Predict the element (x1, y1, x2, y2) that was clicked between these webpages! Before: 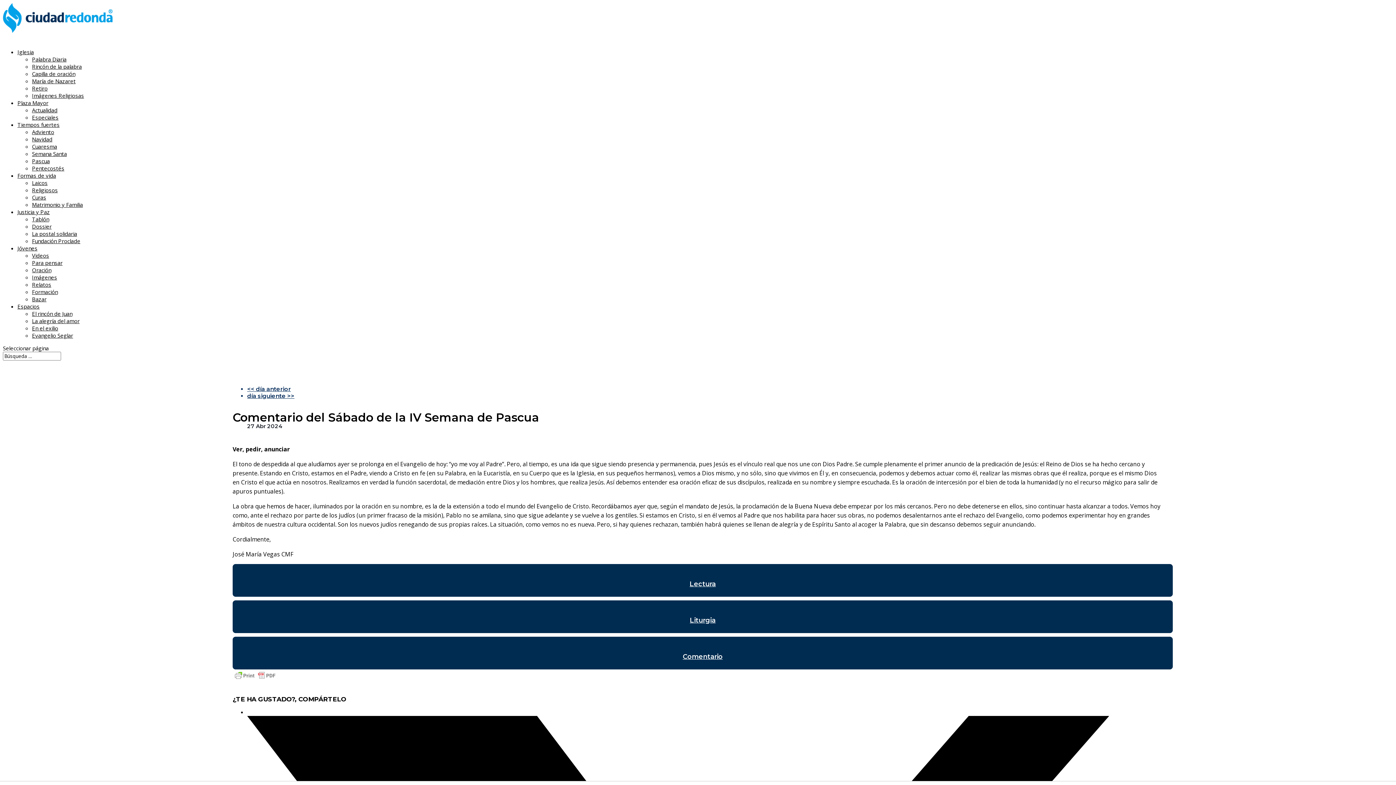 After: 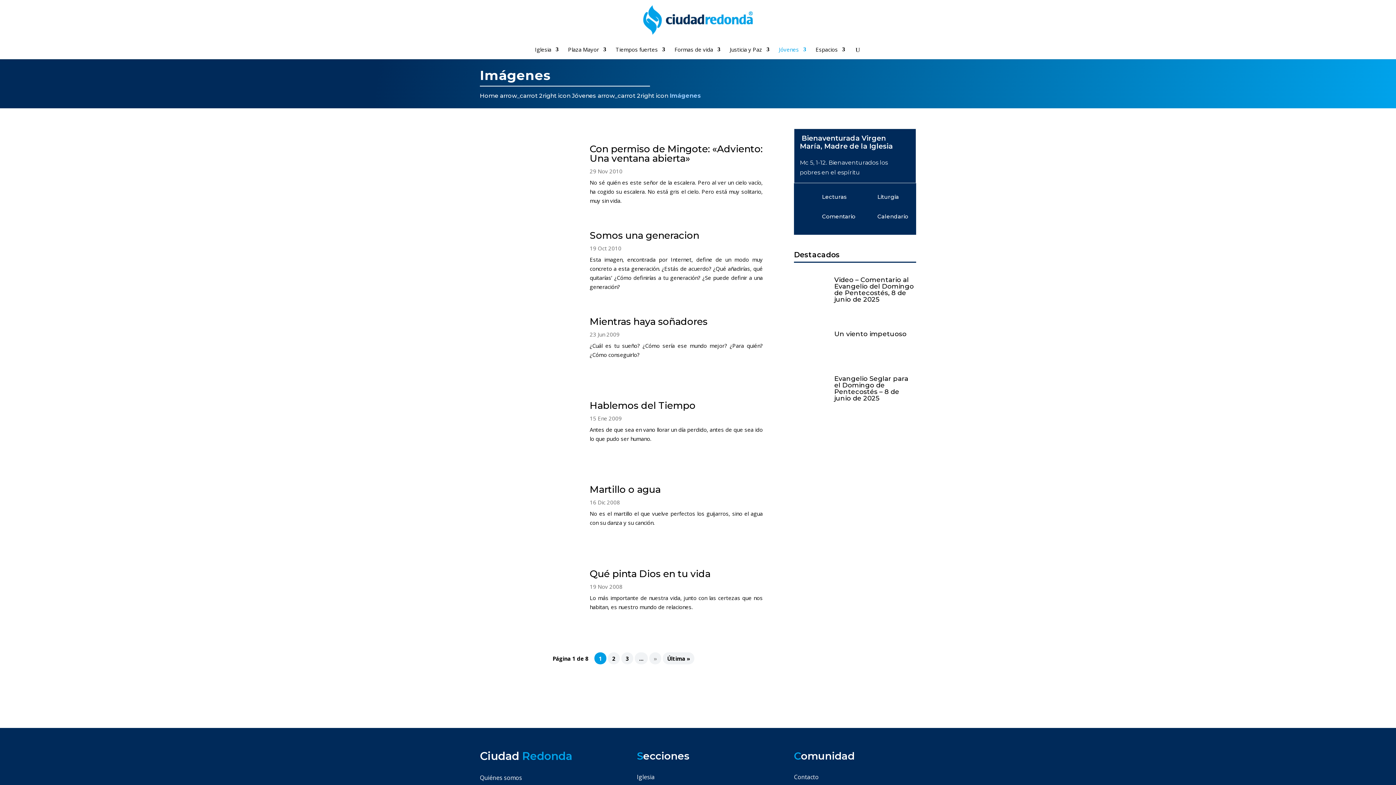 Action: bbox: (32, 273, 57, 281) label: Imágenes